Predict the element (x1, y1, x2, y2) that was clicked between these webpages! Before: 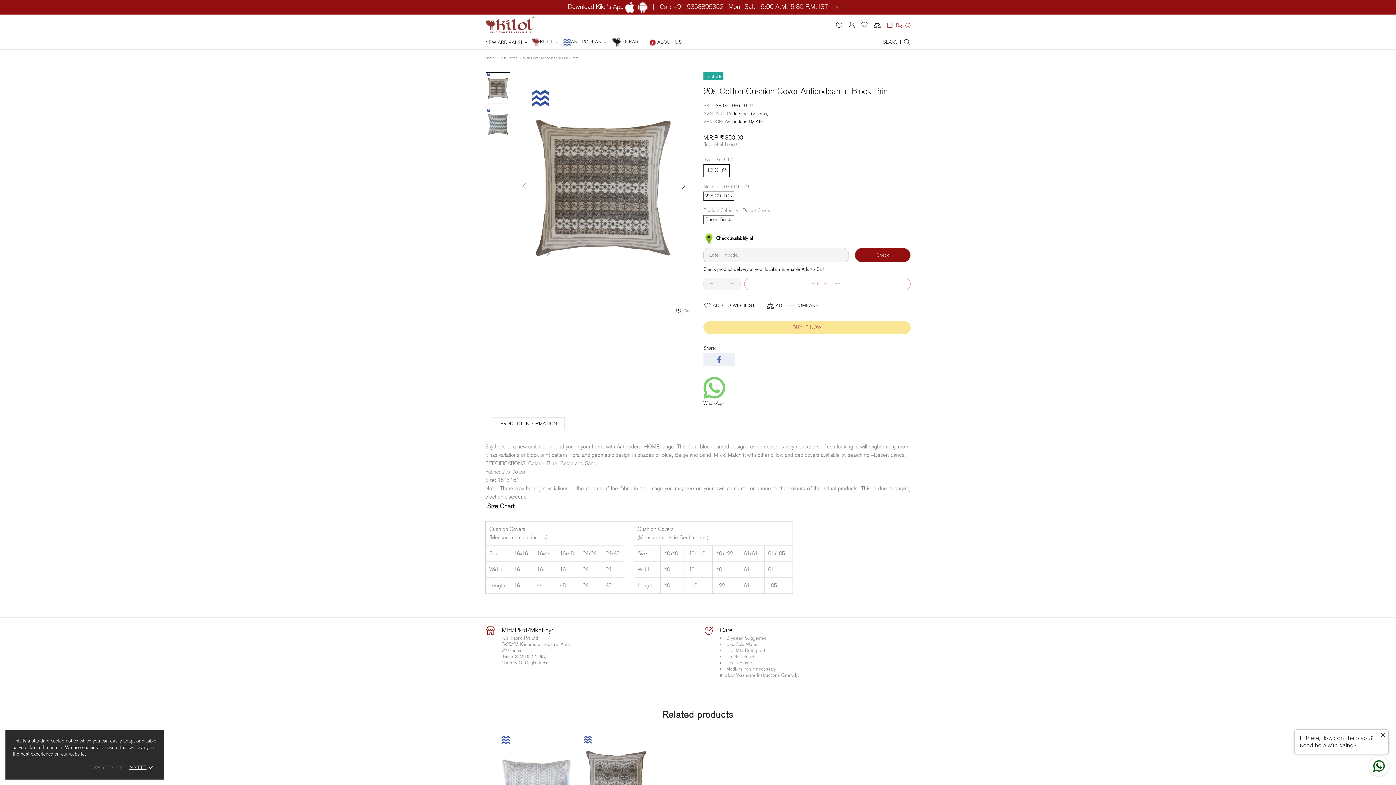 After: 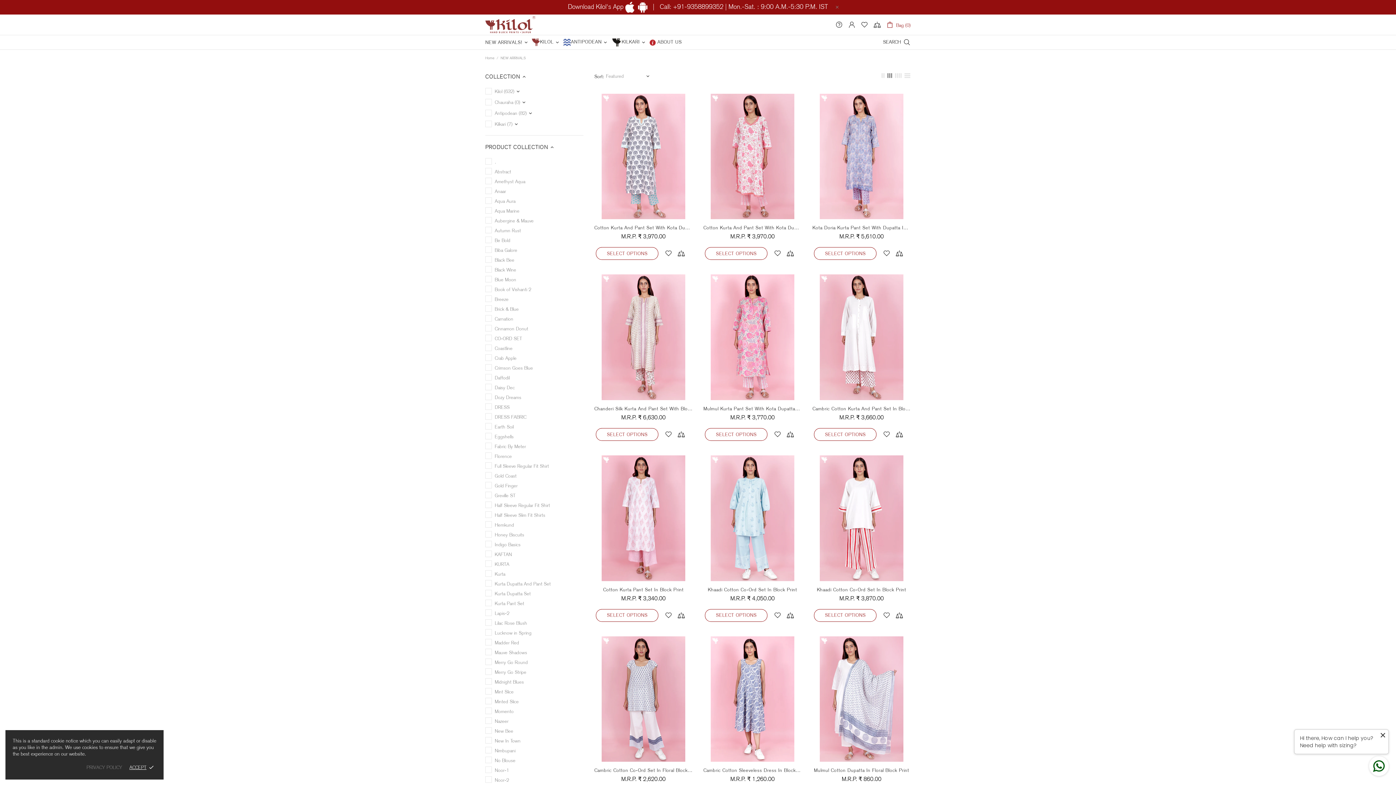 Action: label: NEW ARRIVALS! bbox: (484, 35, 531, 49)